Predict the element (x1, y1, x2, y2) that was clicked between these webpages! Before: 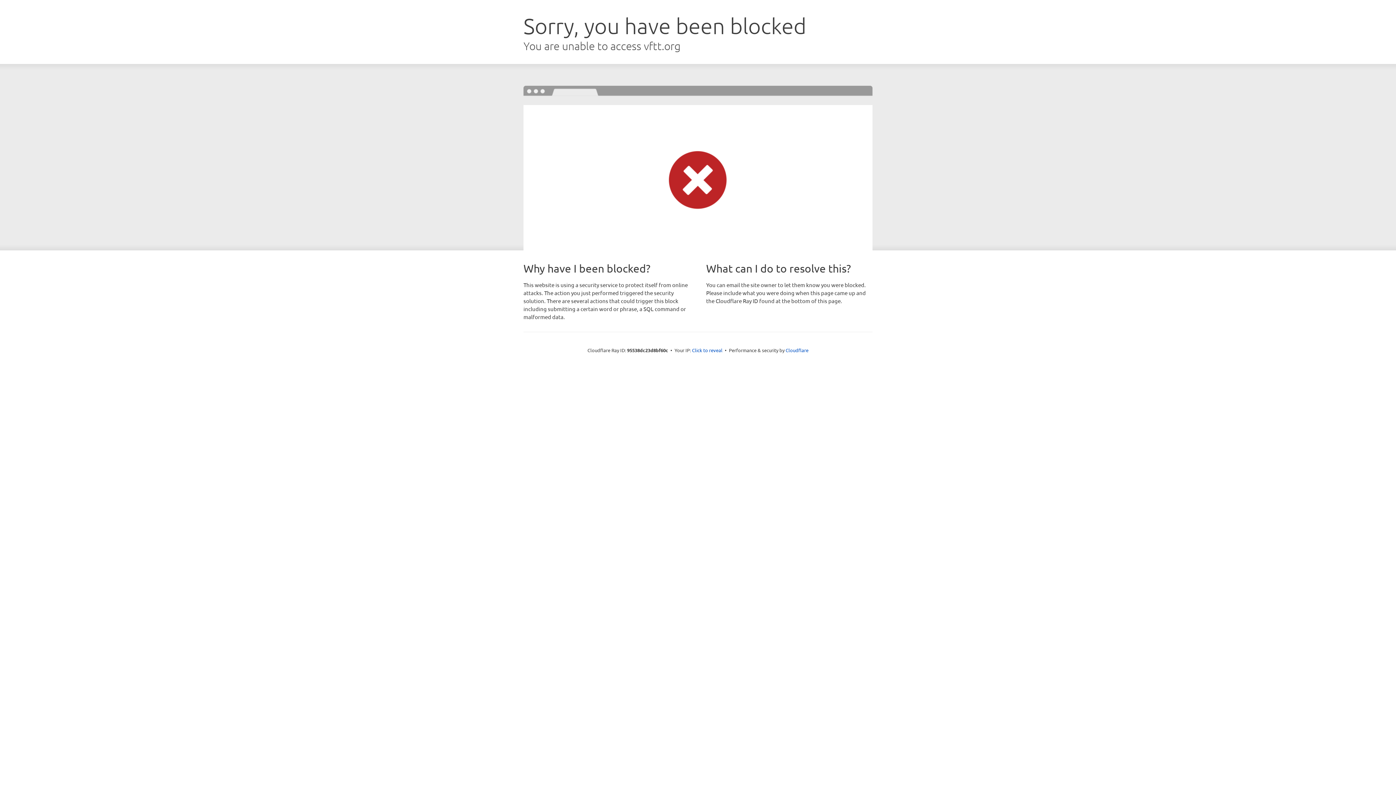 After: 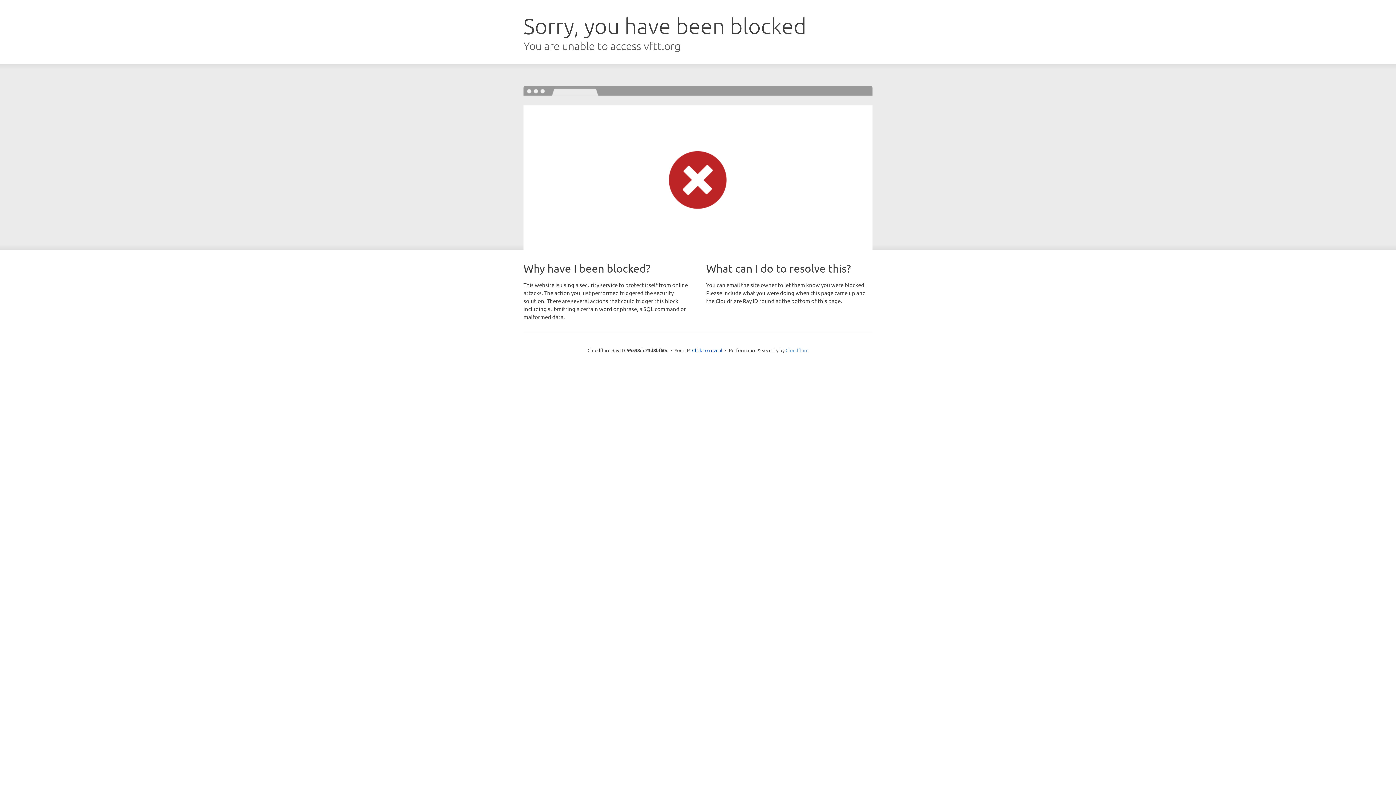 Action: label: Cloudflare bbox: (785, 347, 808, 353)